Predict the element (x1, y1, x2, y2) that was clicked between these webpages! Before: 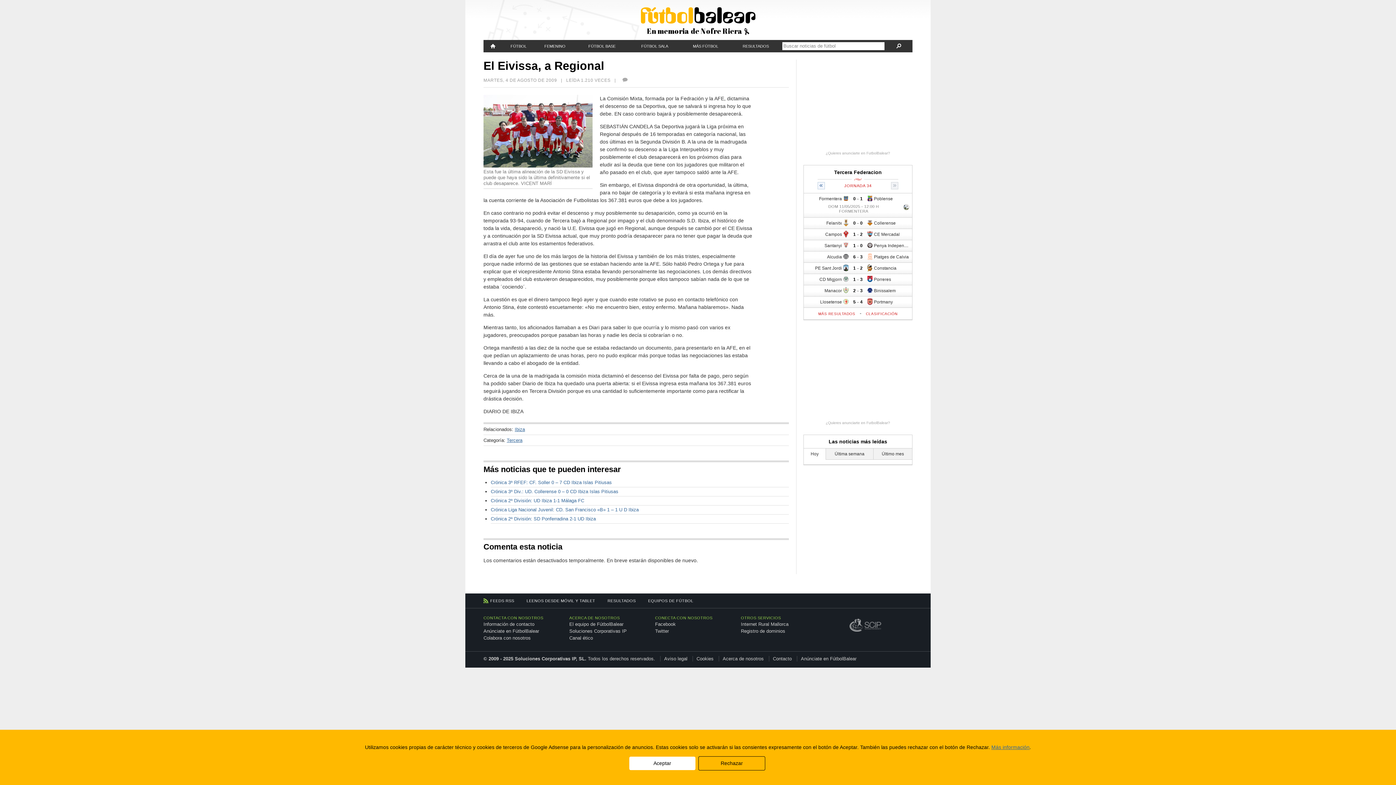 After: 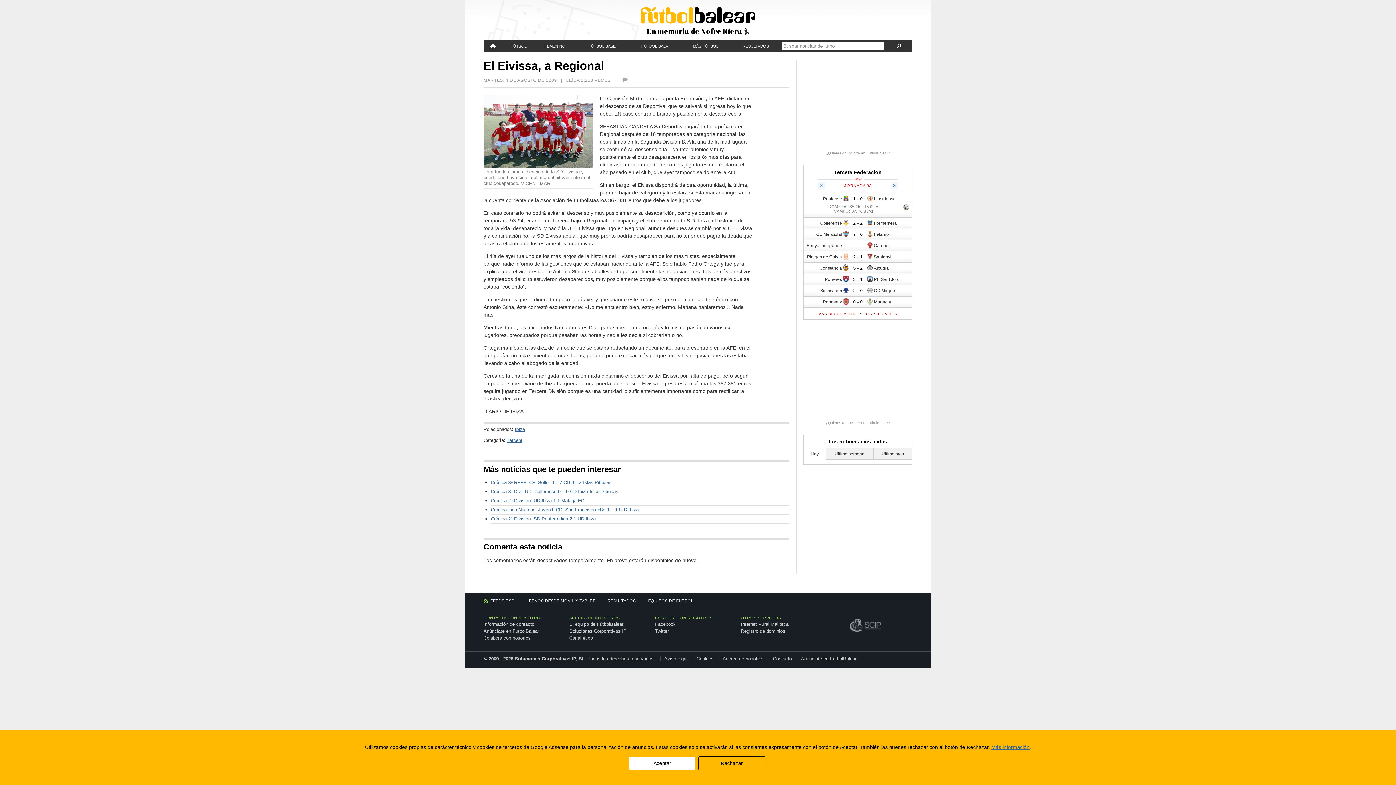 Action: label: « bbox: (817, 182, 825, 189)